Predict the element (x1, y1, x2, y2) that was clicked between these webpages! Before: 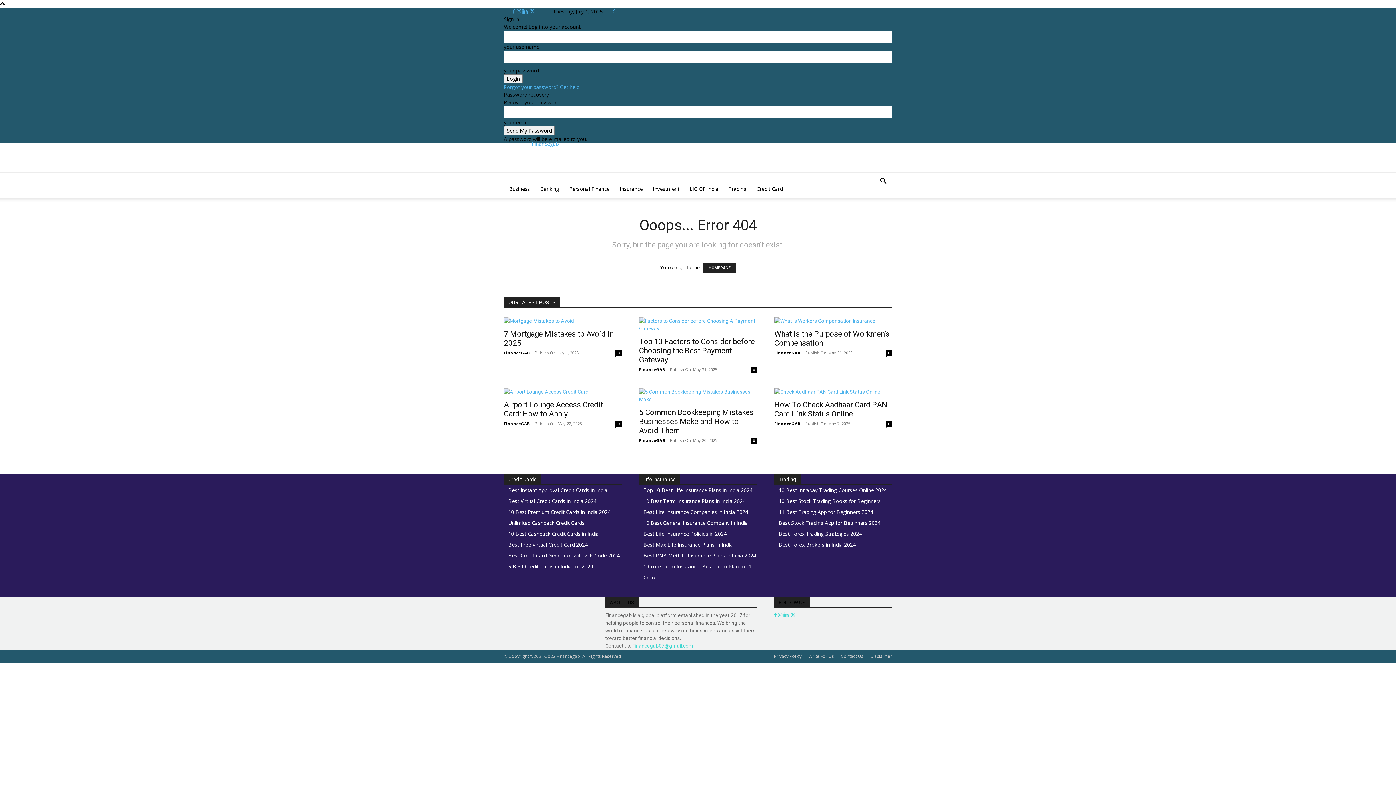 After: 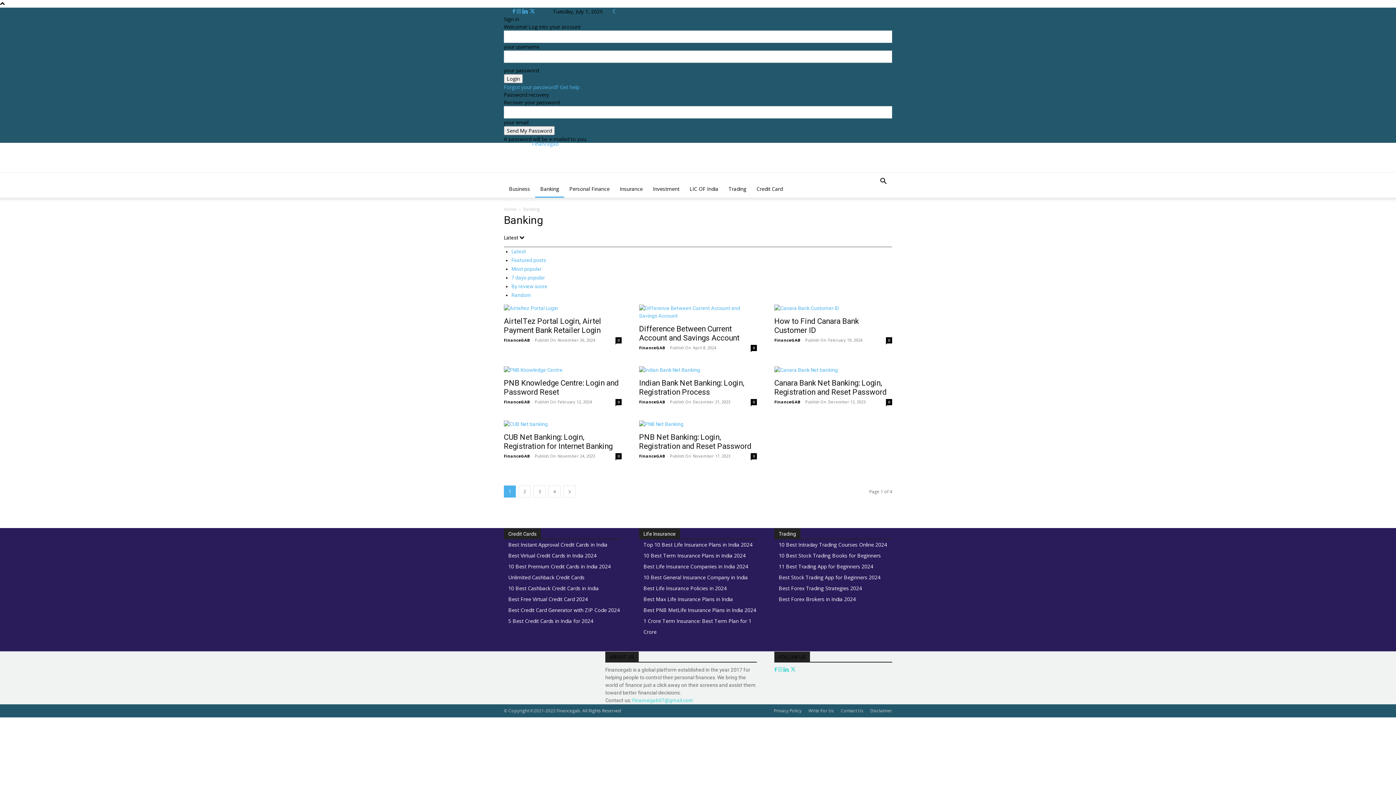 Action: label: Banking bbox: (535, 180, 564, 197)